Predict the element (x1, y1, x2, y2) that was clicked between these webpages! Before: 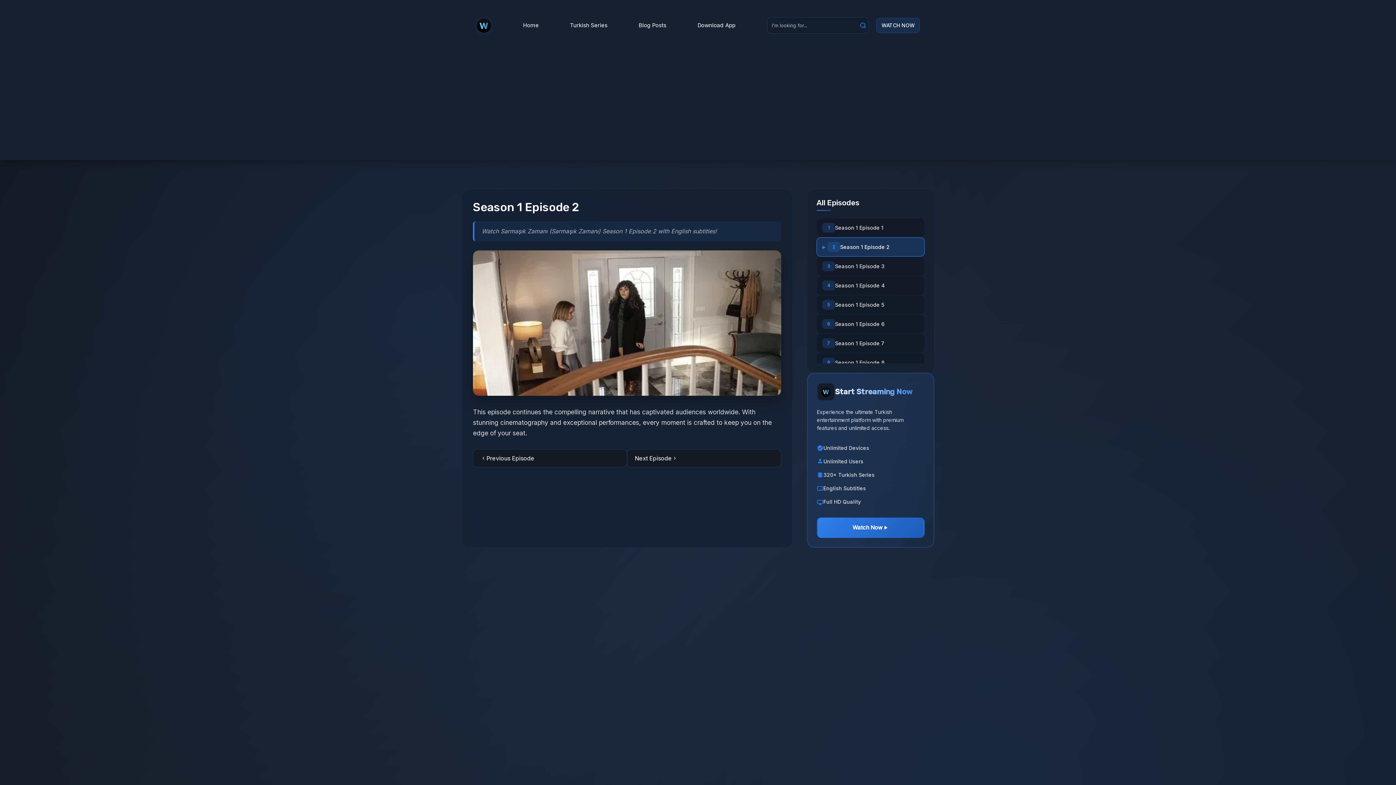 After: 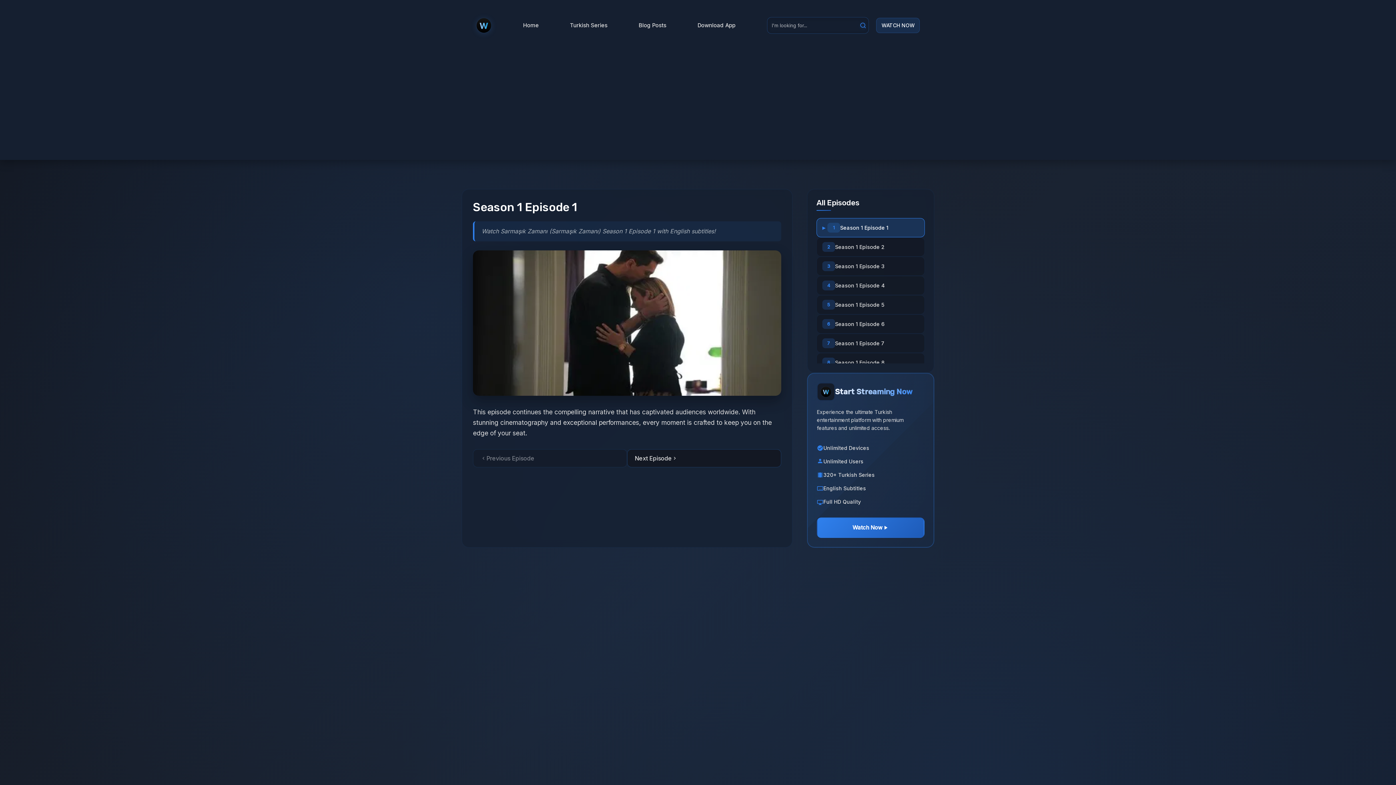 Action: bbox: (473, 449, 627, 467) label: Previous Episode